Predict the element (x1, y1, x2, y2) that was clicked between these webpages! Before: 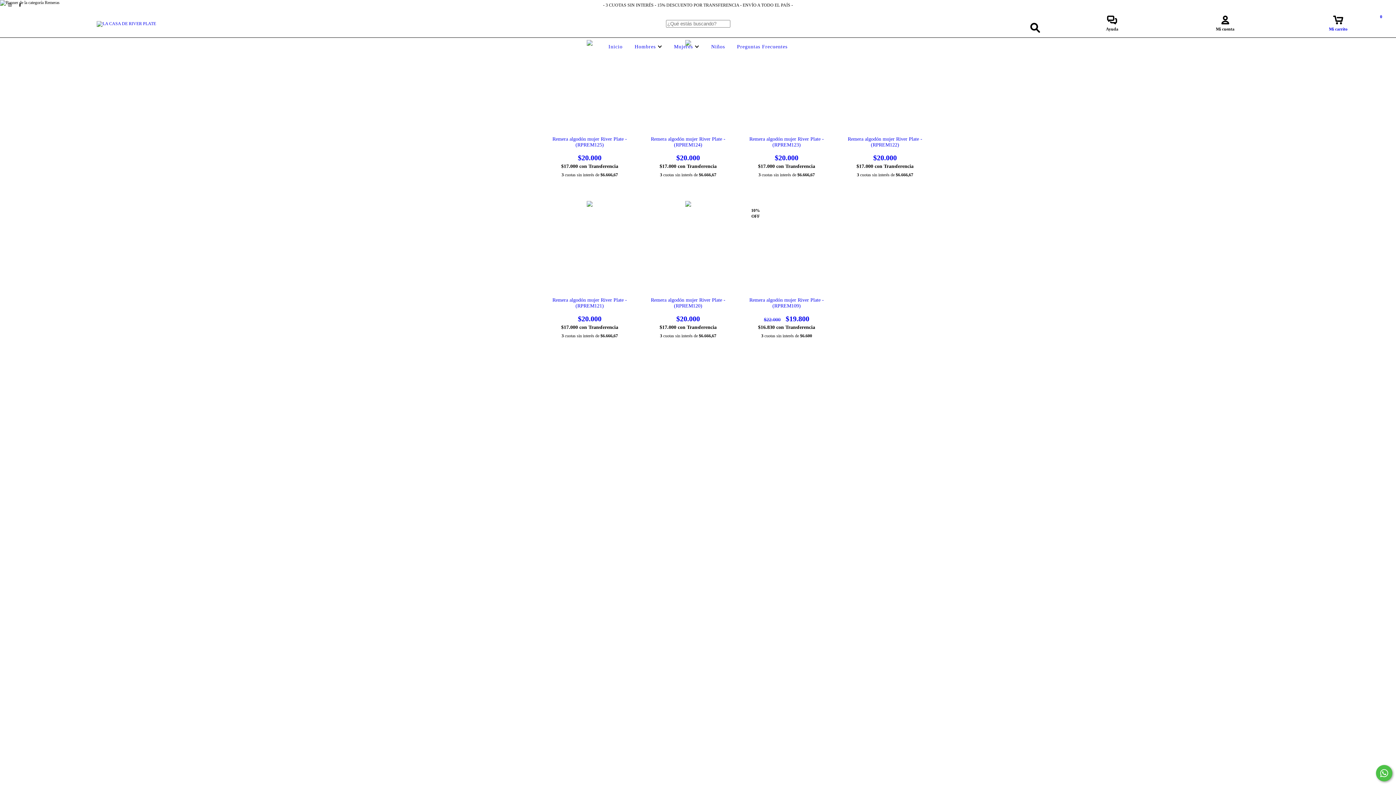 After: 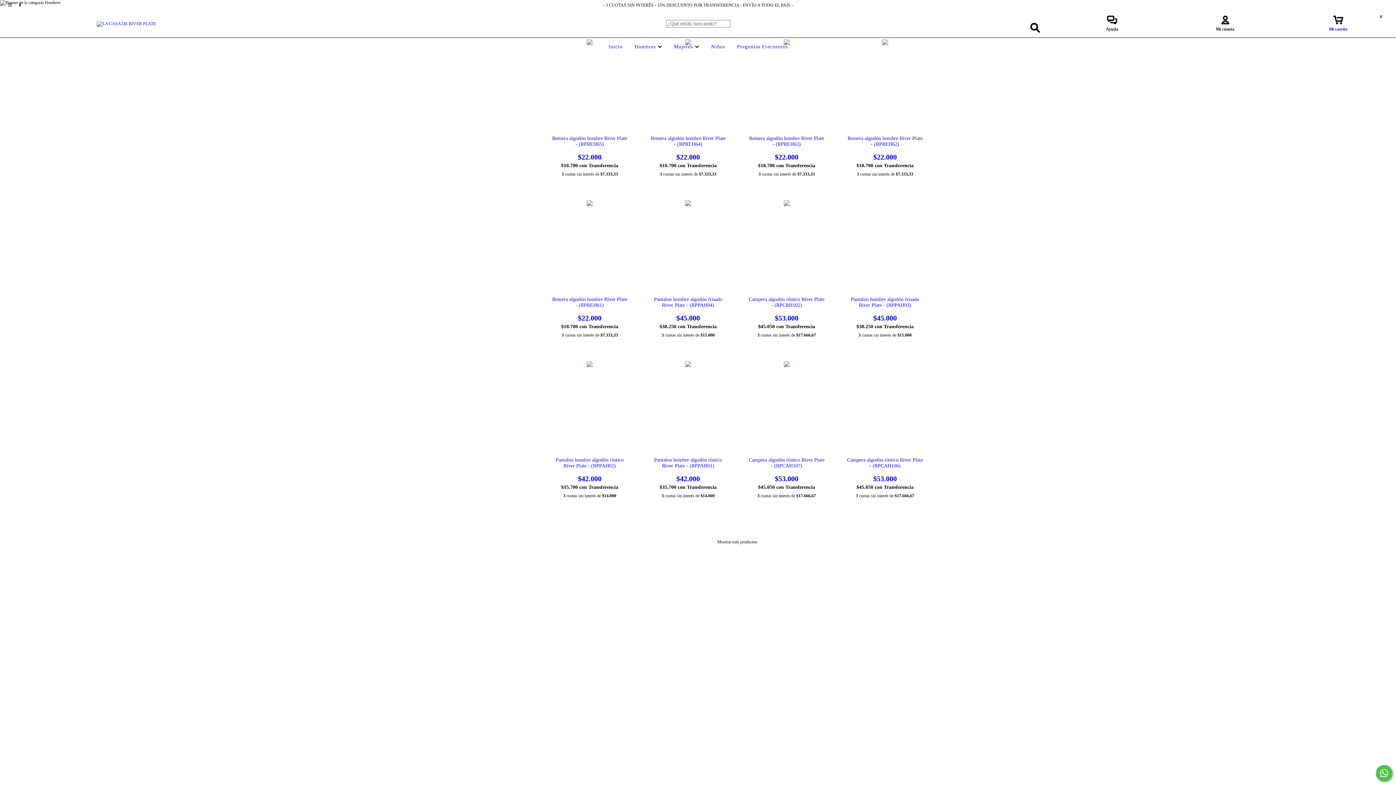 Action: bbox: (633, 44, 664, 49) label: Hombres 